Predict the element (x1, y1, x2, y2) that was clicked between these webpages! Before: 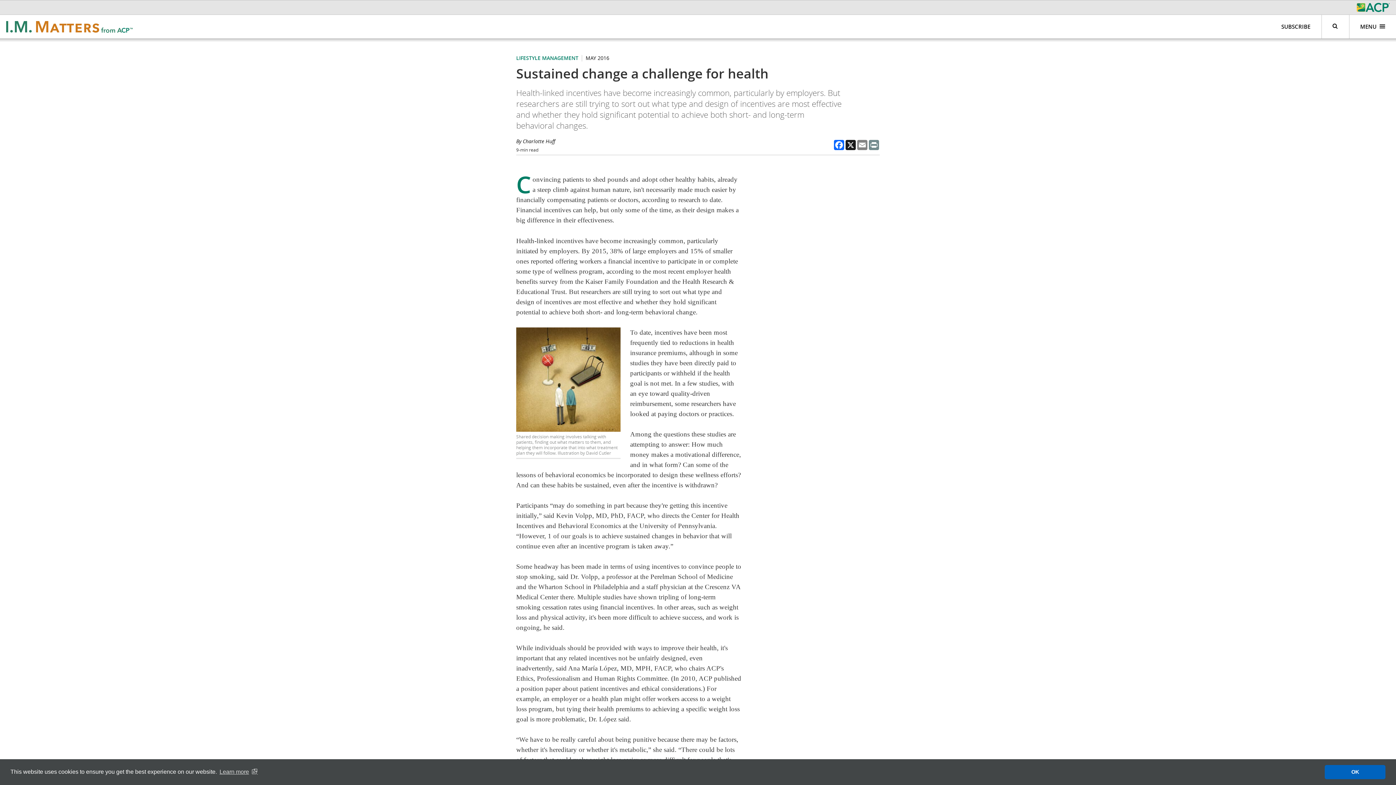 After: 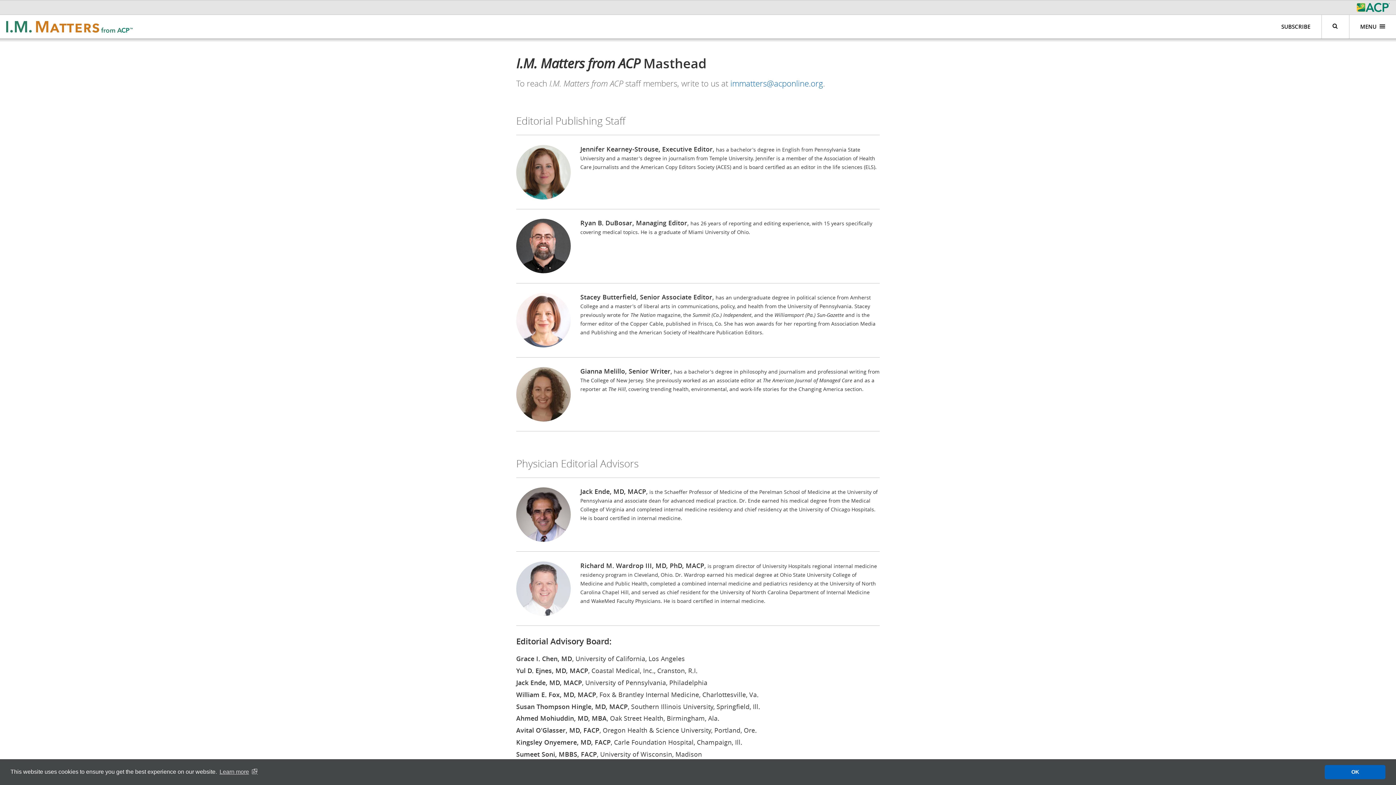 Action: bbox: (516, 137, 555, 144) label: By Charlotte Huff